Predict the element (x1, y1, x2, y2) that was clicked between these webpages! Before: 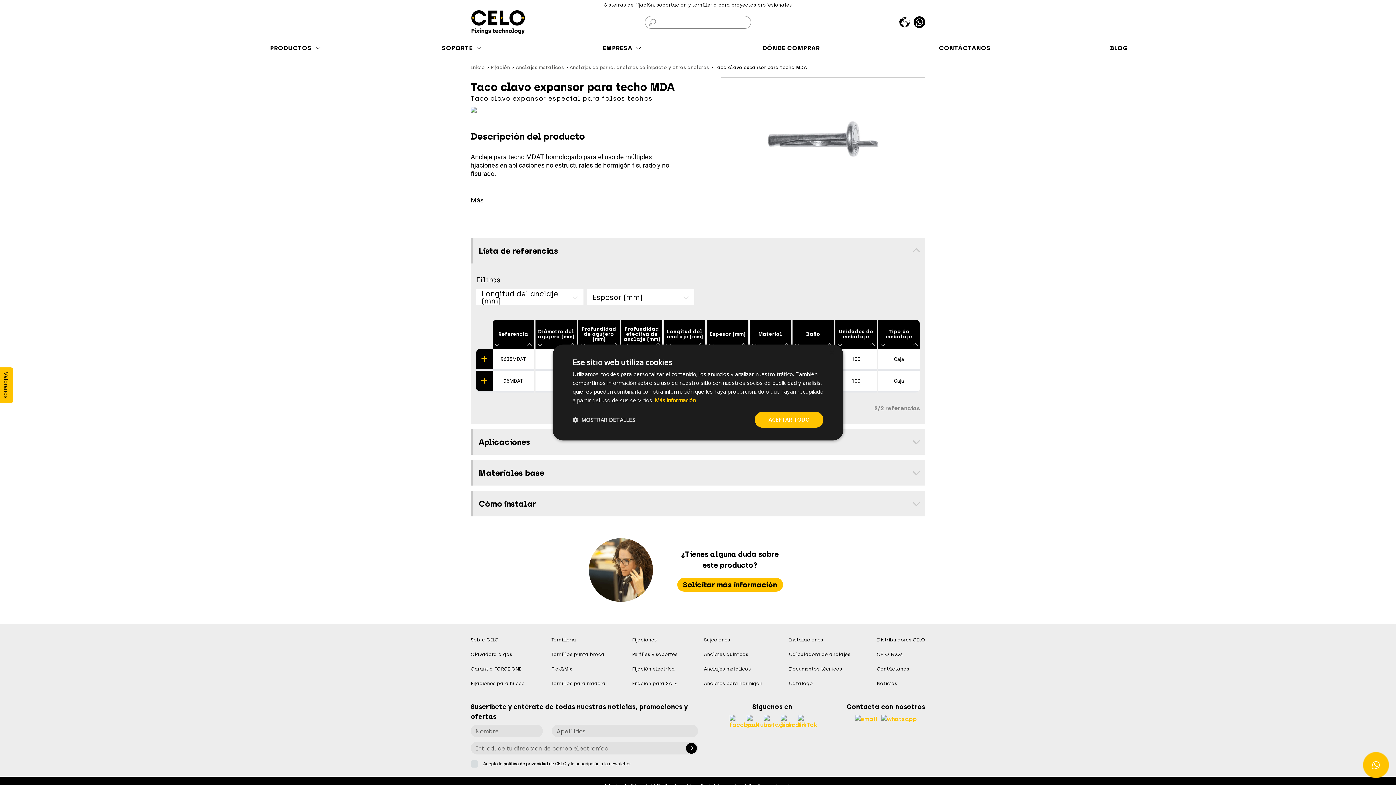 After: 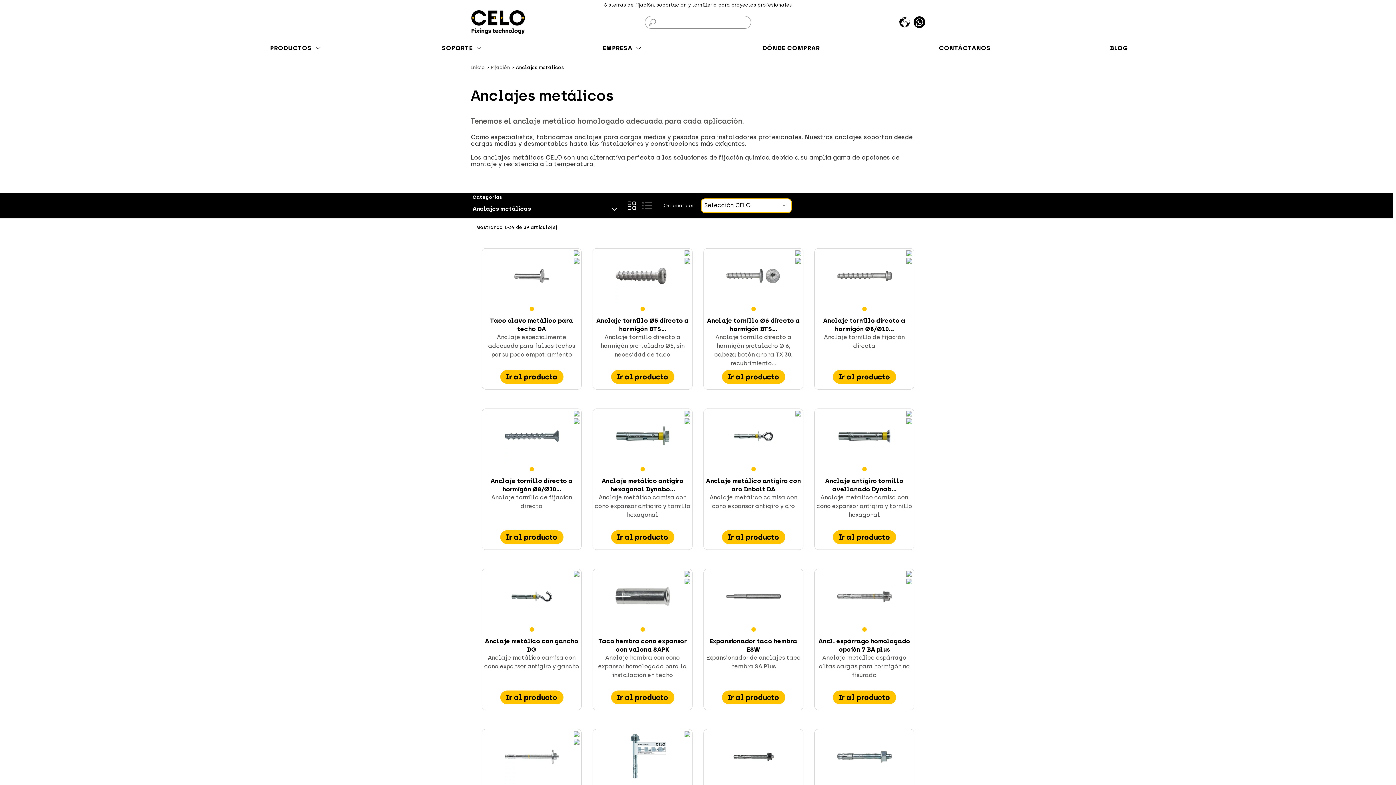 Action: bbox: (704, 666, 751, 672) label: Anclajes metálicos